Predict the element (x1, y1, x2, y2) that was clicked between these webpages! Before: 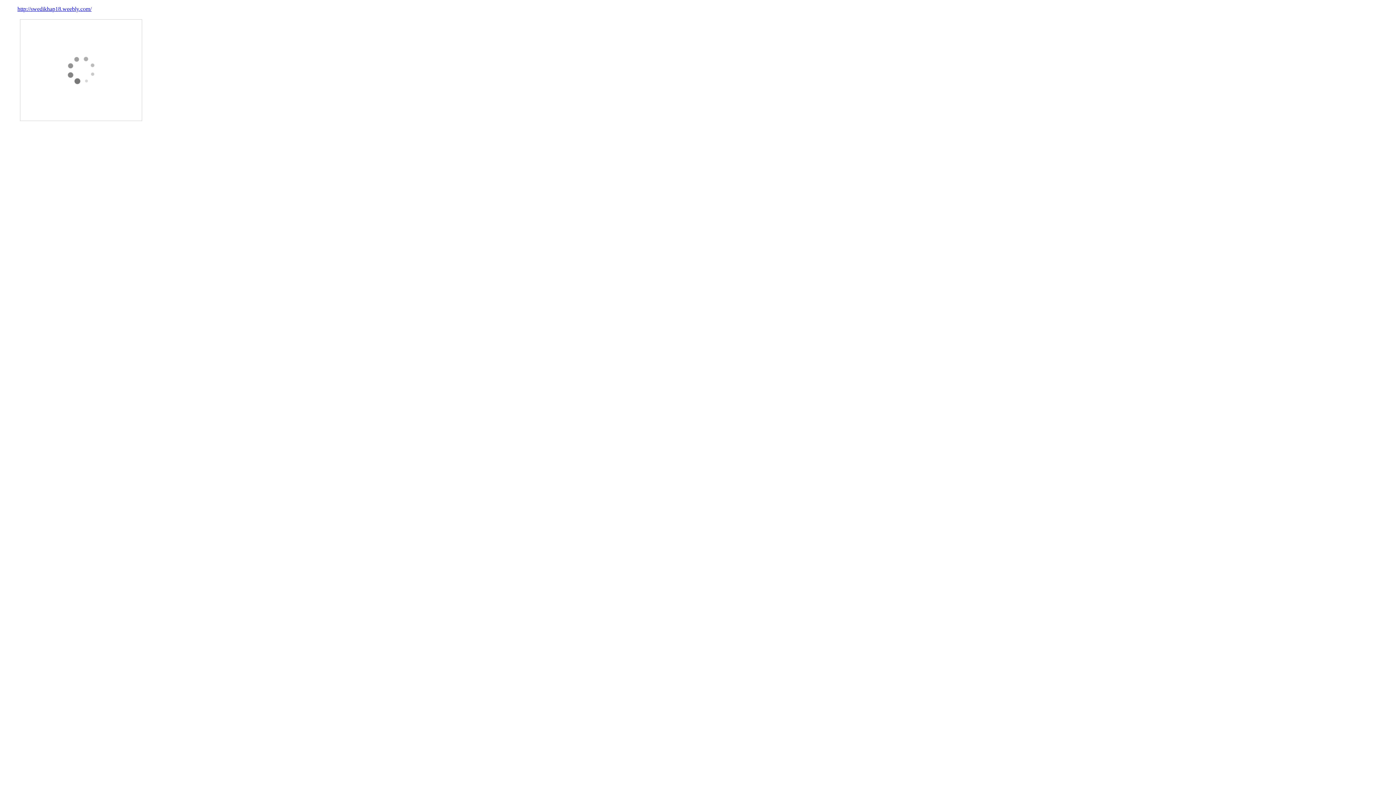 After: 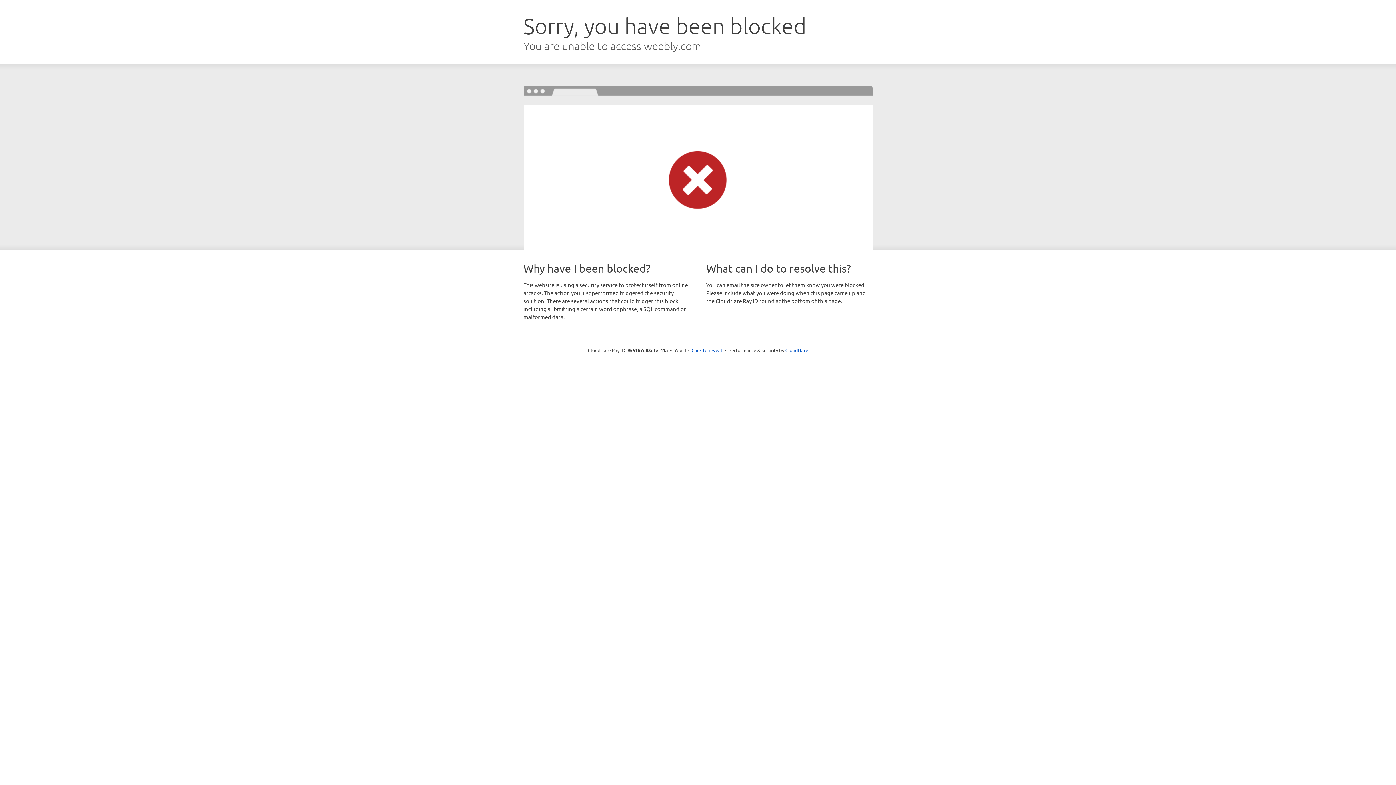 Action: label: http://swedikhap18.weebly.com/ bbox: (17, 5, 91, 12)